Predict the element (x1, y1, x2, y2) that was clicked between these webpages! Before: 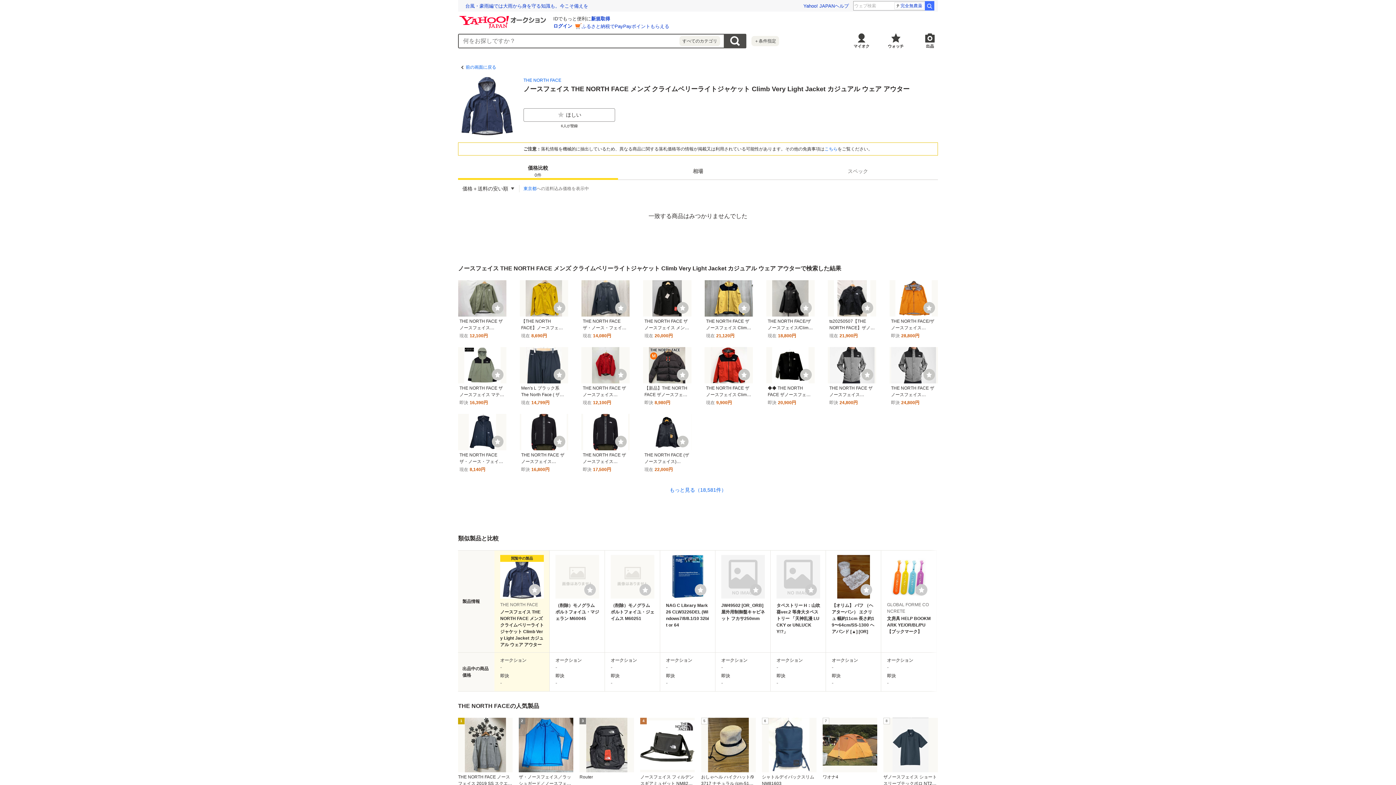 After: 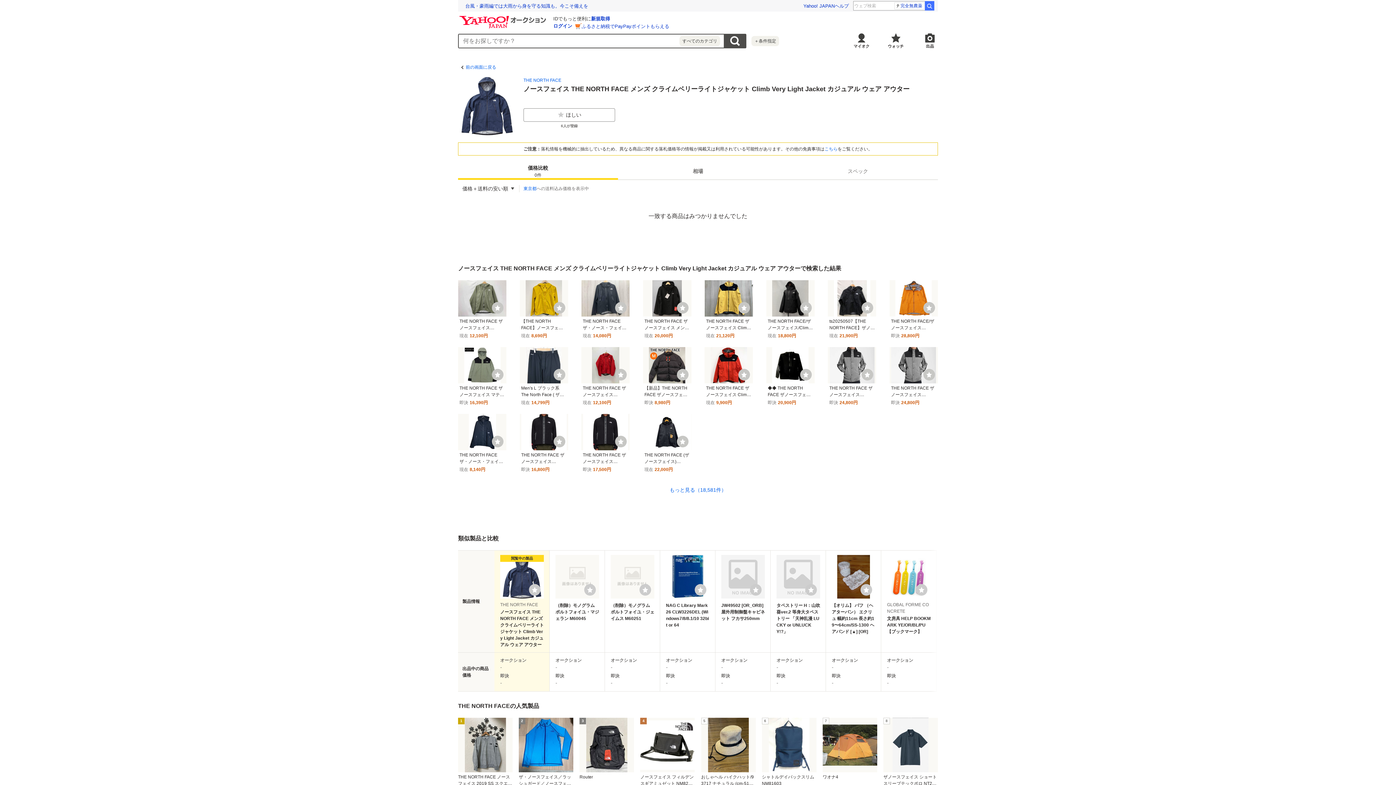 Action: bbox: (766, 347, 814, 383)